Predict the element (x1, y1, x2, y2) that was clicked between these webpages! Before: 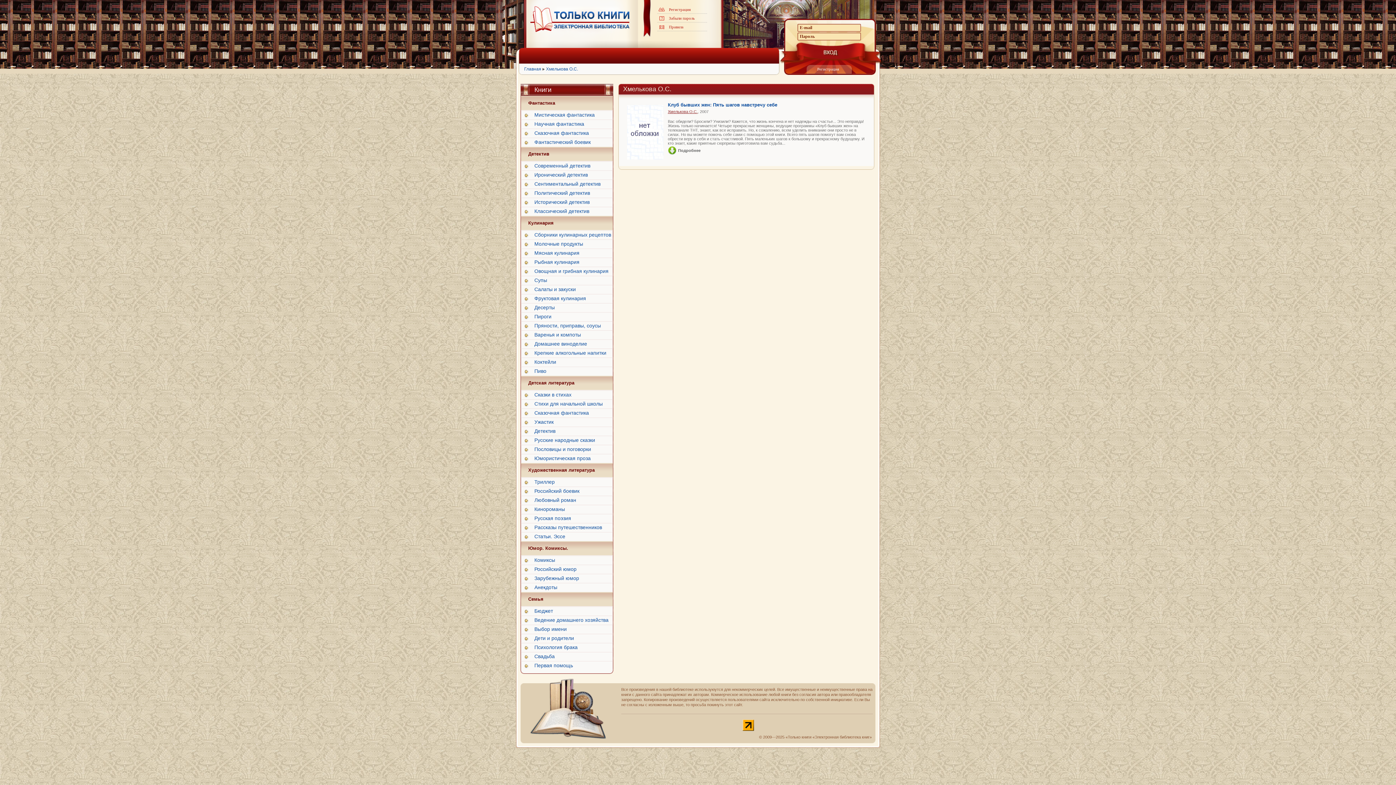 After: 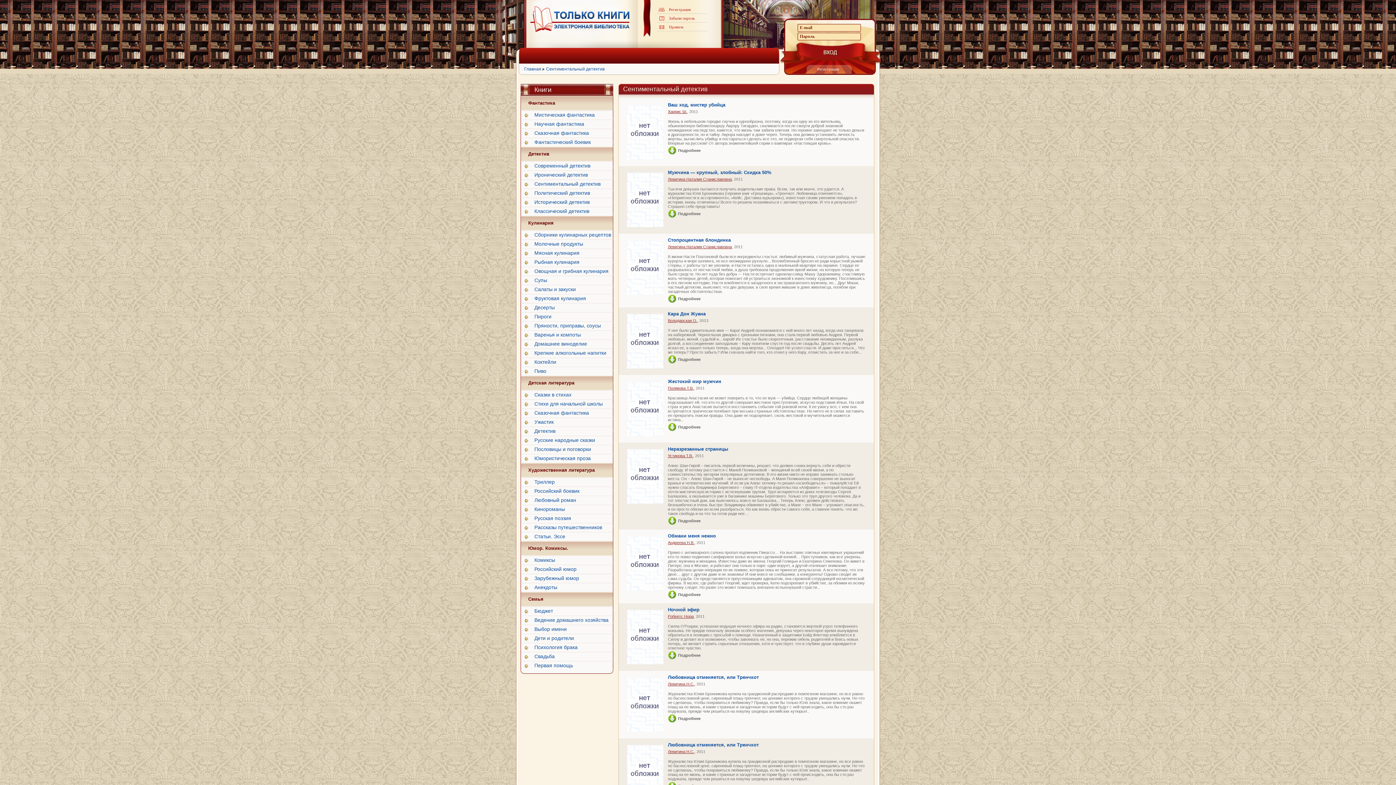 Action: bbox: (521, 179, 613, 188) label: Сентиментальный детектив